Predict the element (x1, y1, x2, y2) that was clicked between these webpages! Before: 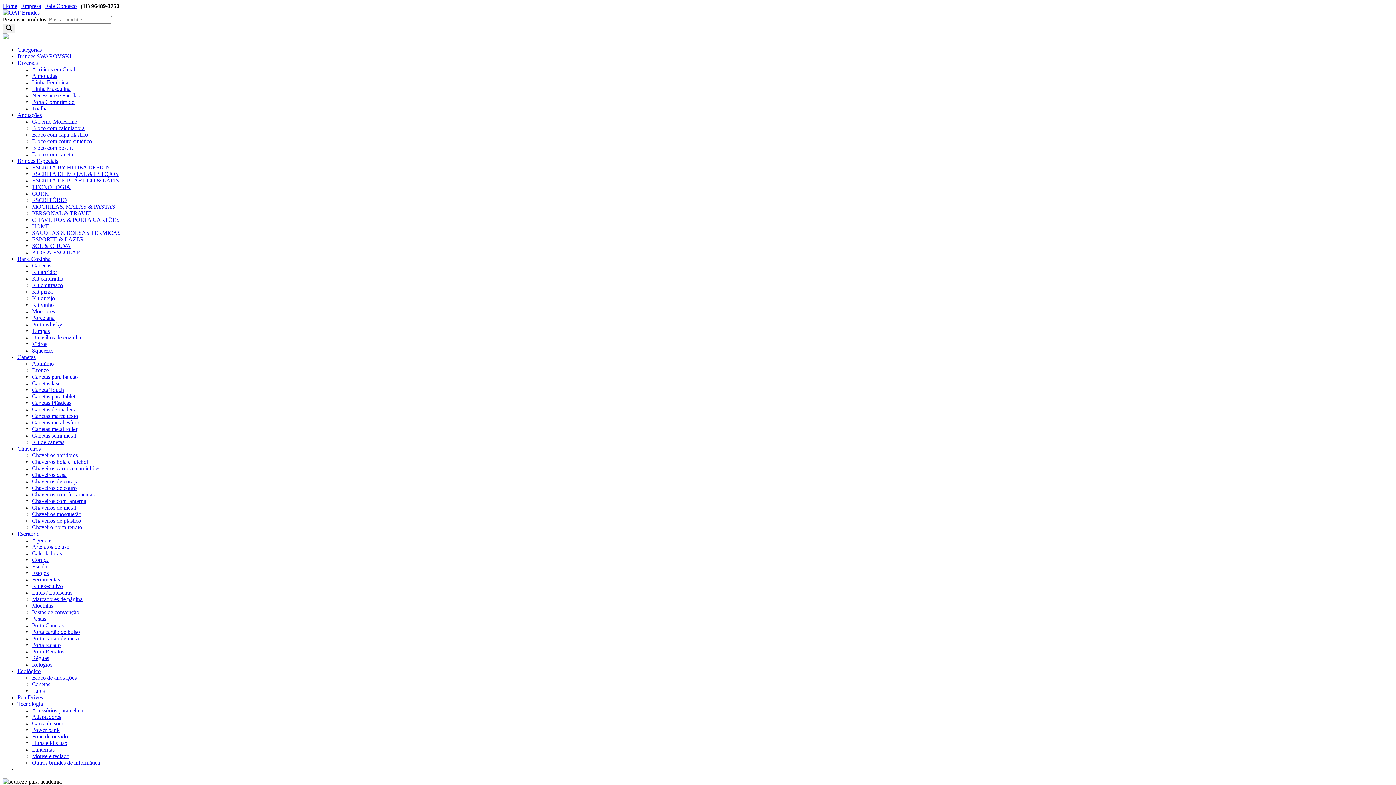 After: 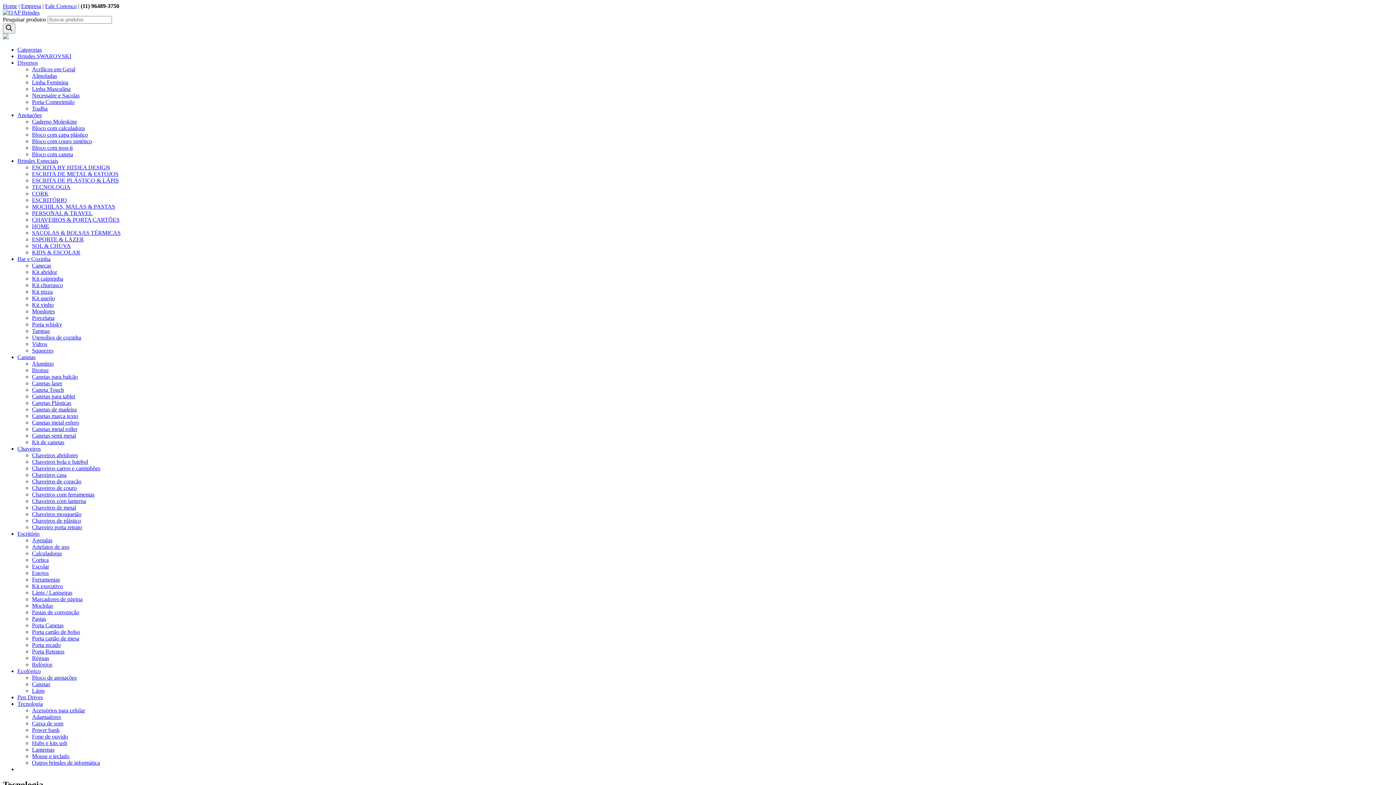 Action: bbox: (32, 184, 70, 190) label: TECNOLOGIA